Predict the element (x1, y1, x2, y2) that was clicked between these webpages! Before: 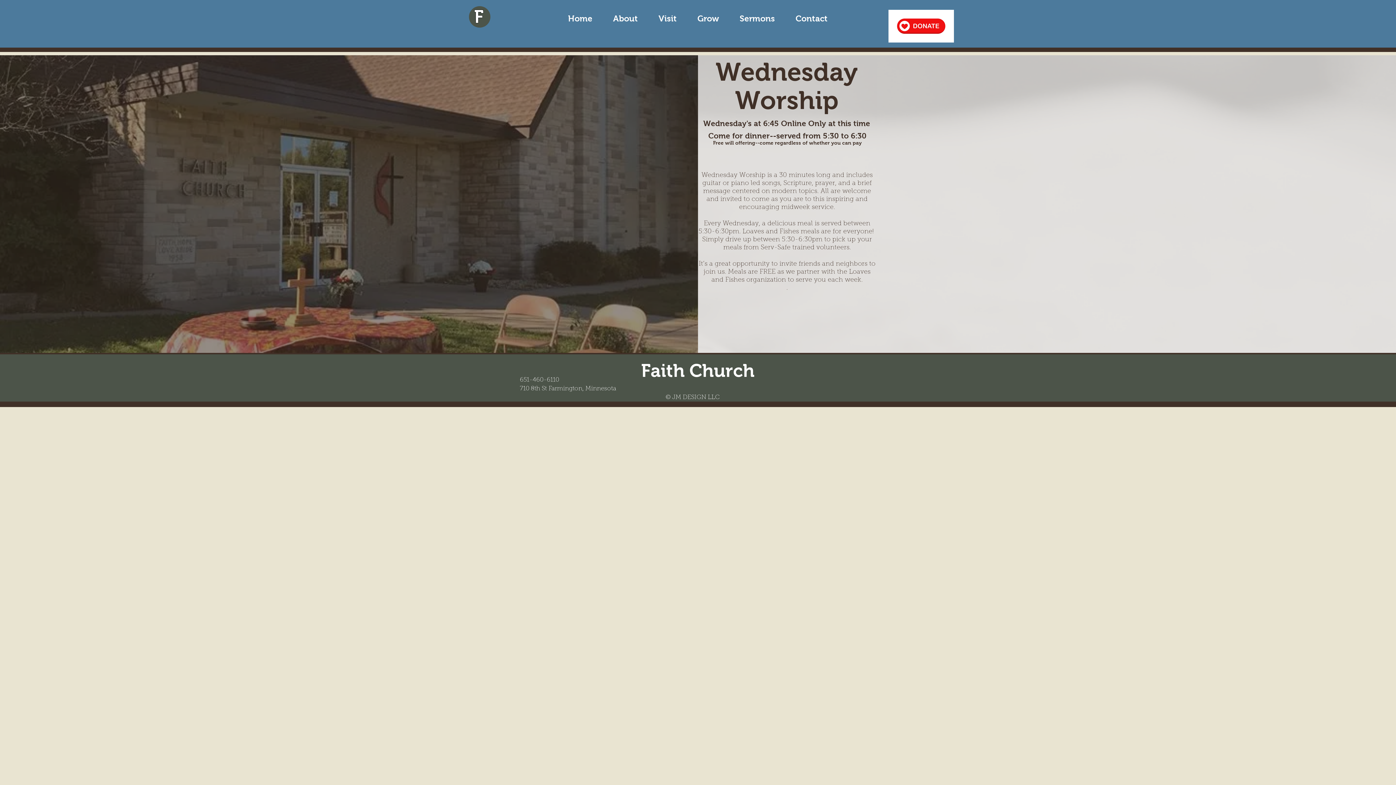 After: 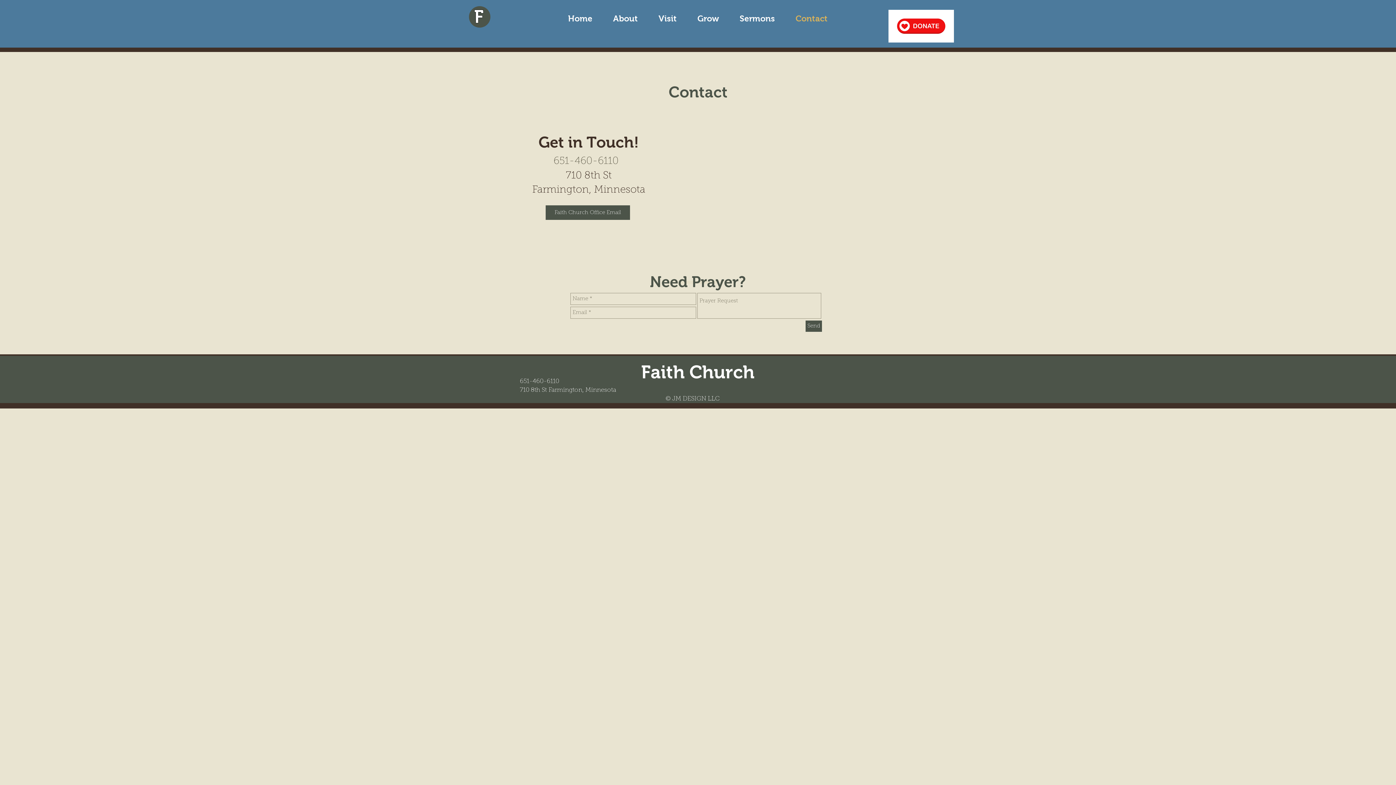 Action: label: Contact bbox: (785, 9, 838, 27)